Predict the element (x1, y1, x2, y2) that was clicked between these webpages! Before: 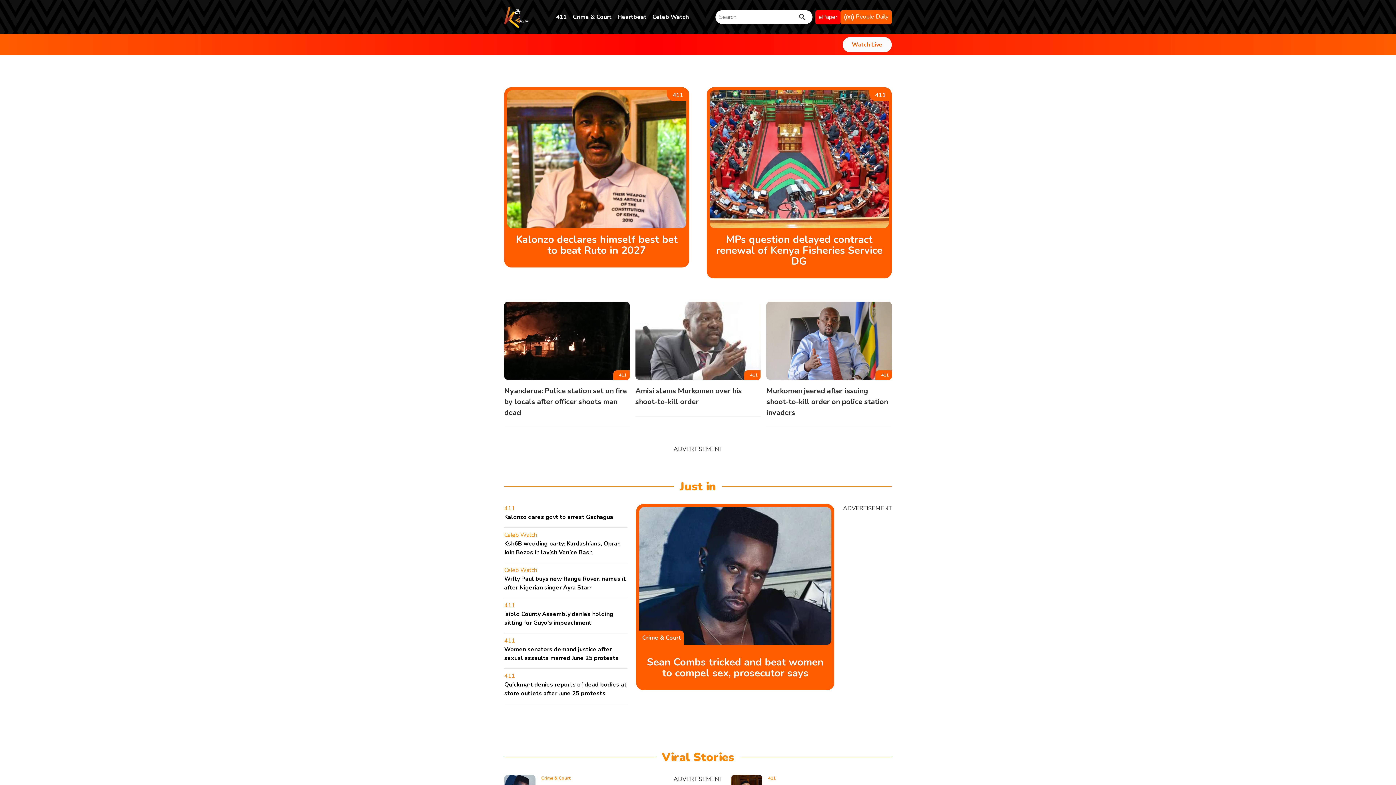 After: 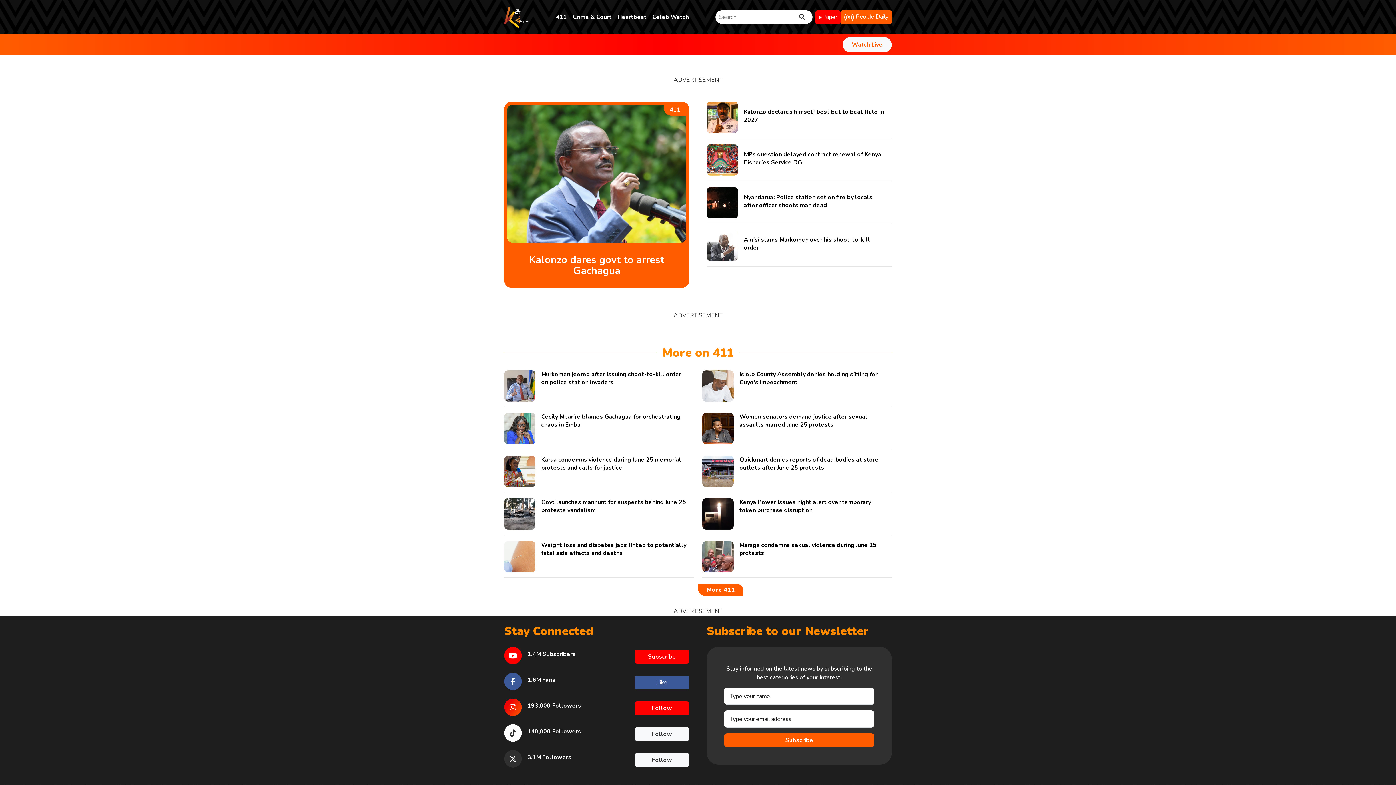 Action: bbox: (875, 91, 886, 99) label: 411